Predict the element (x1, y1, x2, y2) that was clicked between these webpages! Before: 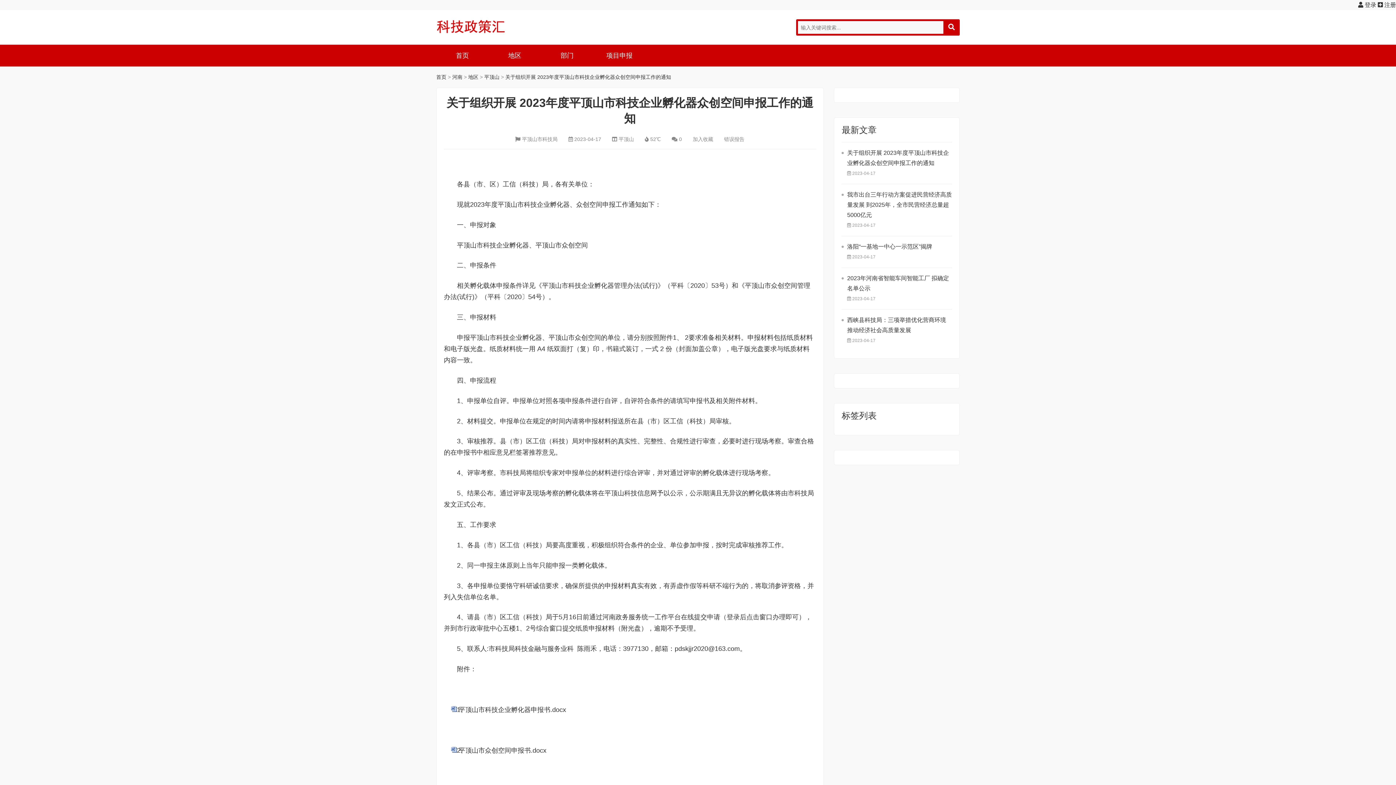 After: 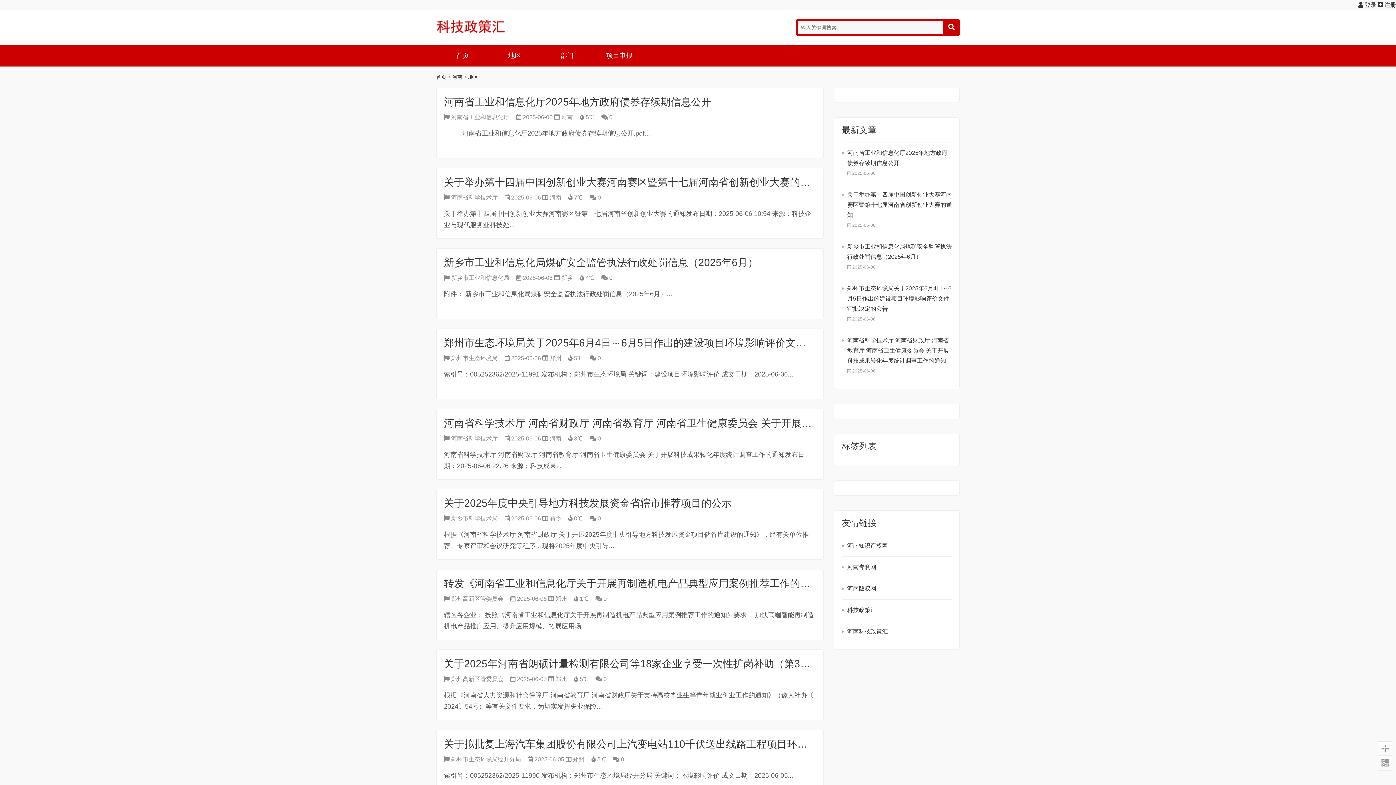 Action: bbox: (468, 74, 478, 80) label: 地区